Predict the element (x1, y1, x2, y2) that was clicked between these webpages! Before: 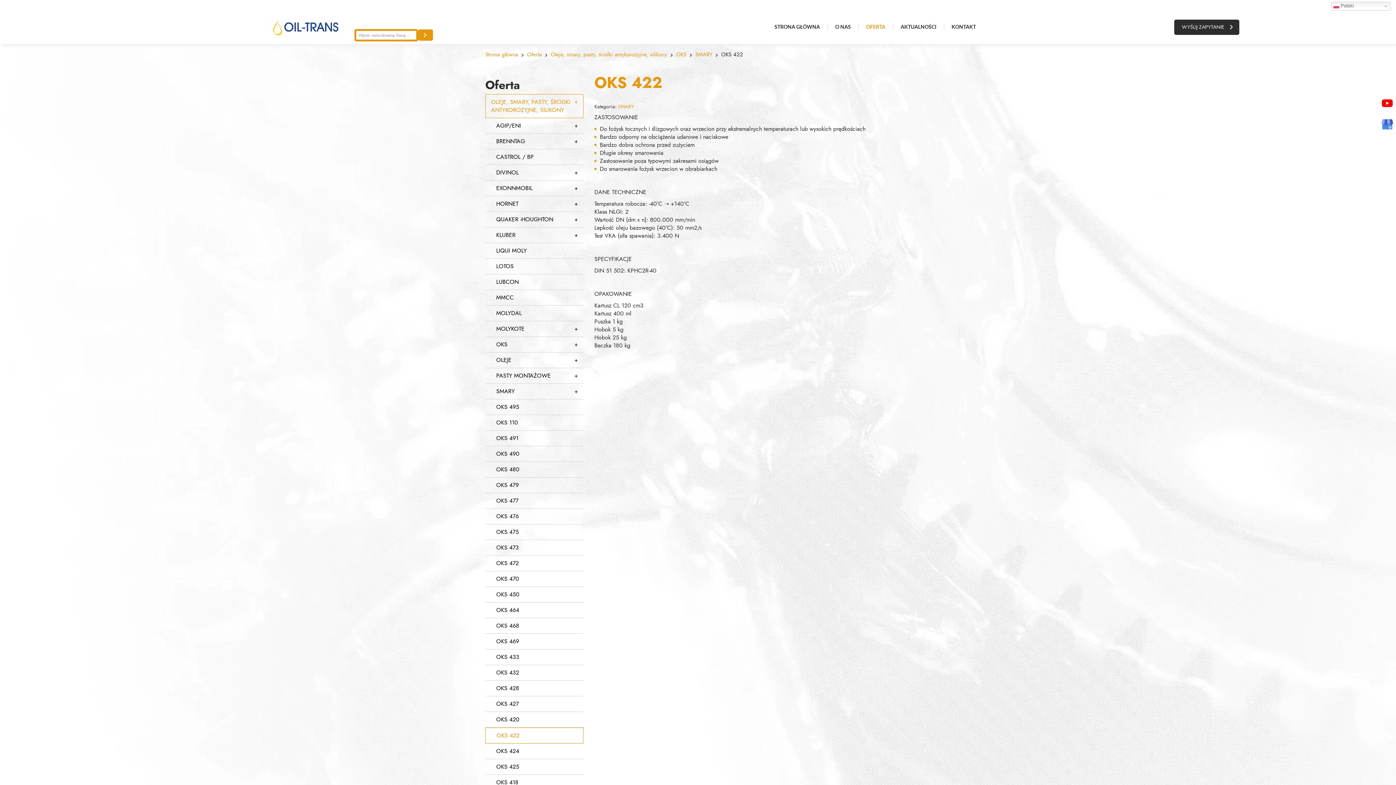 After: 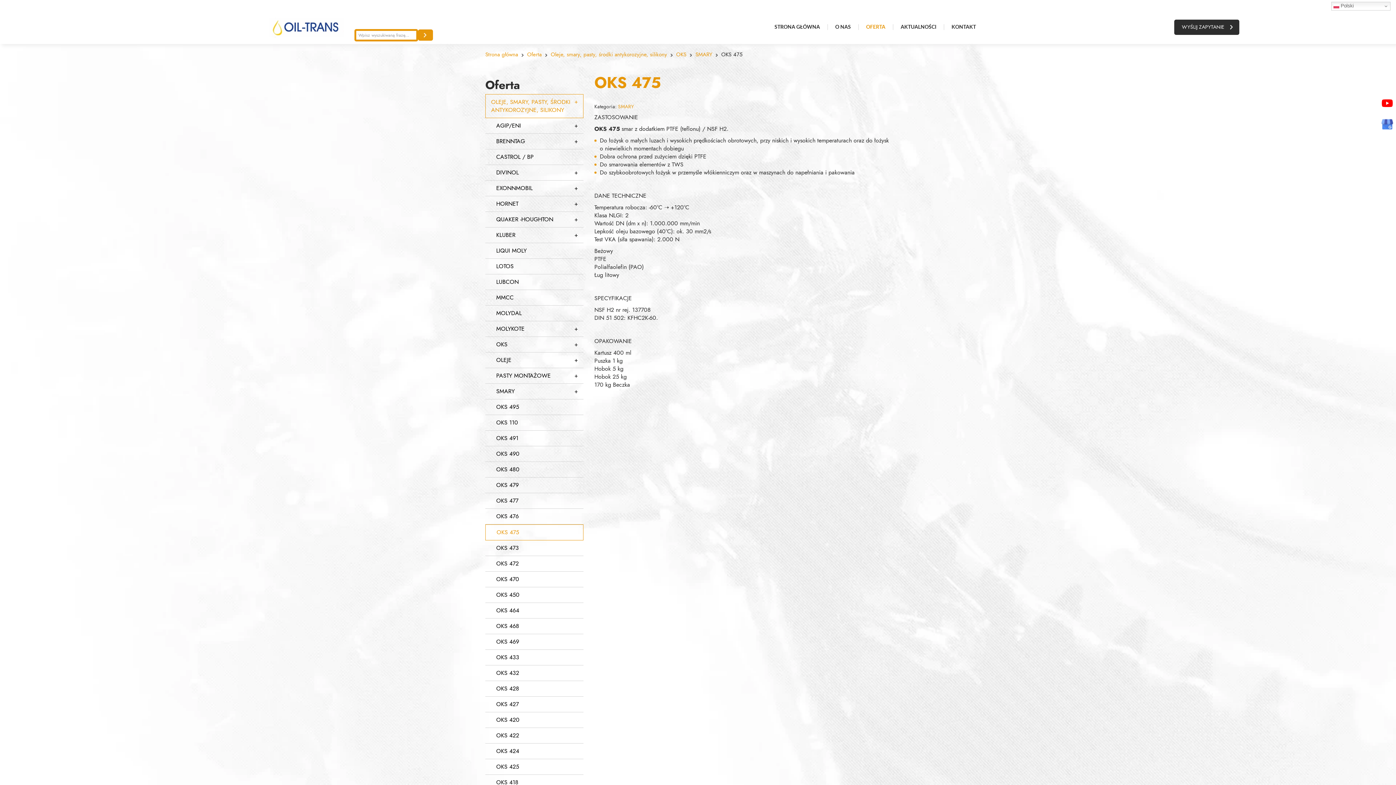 Action: bbox: (485, 524, 583, 540) label: OKS 475